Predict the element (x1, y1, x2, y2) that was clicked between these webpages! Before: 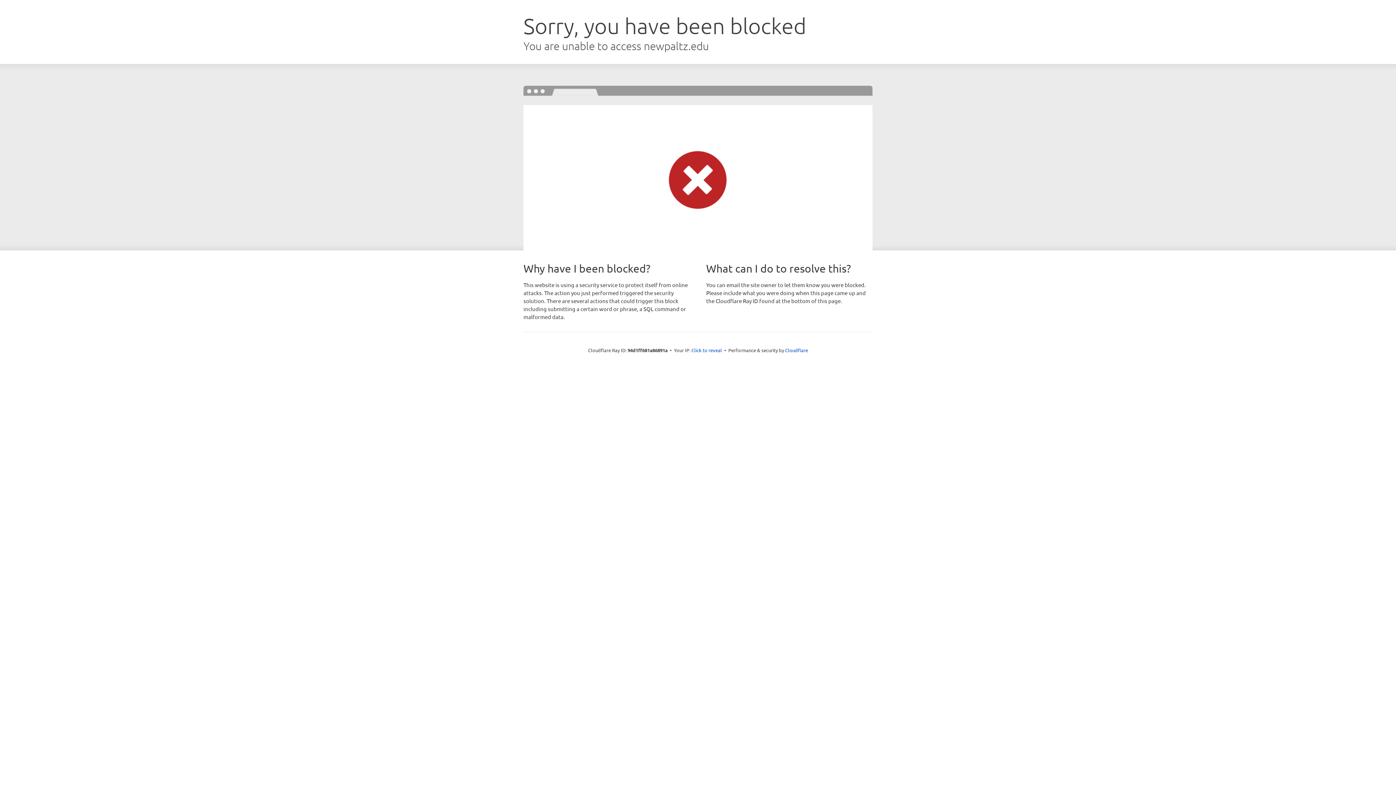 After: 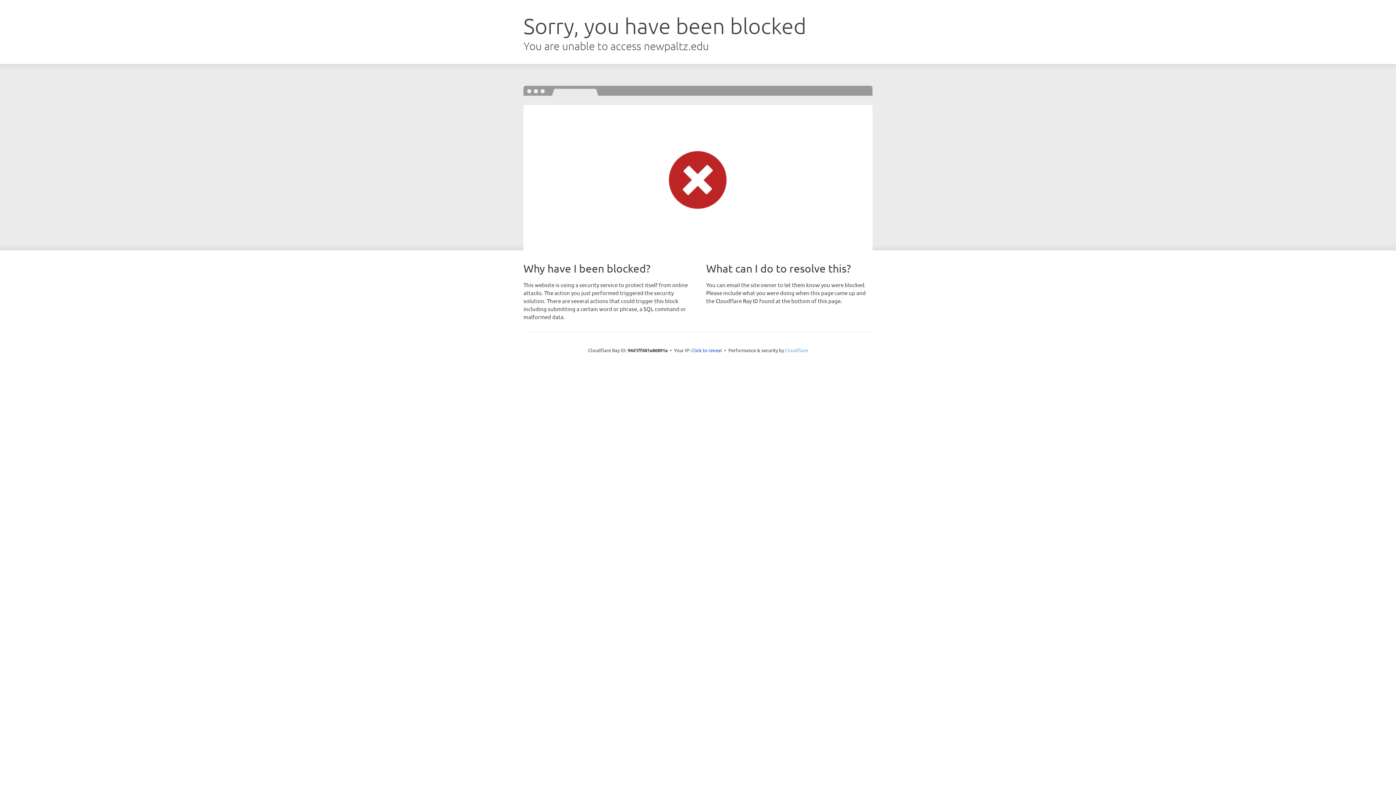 Action: label: Cloudflare bbox: (785, 347, 808, 353)